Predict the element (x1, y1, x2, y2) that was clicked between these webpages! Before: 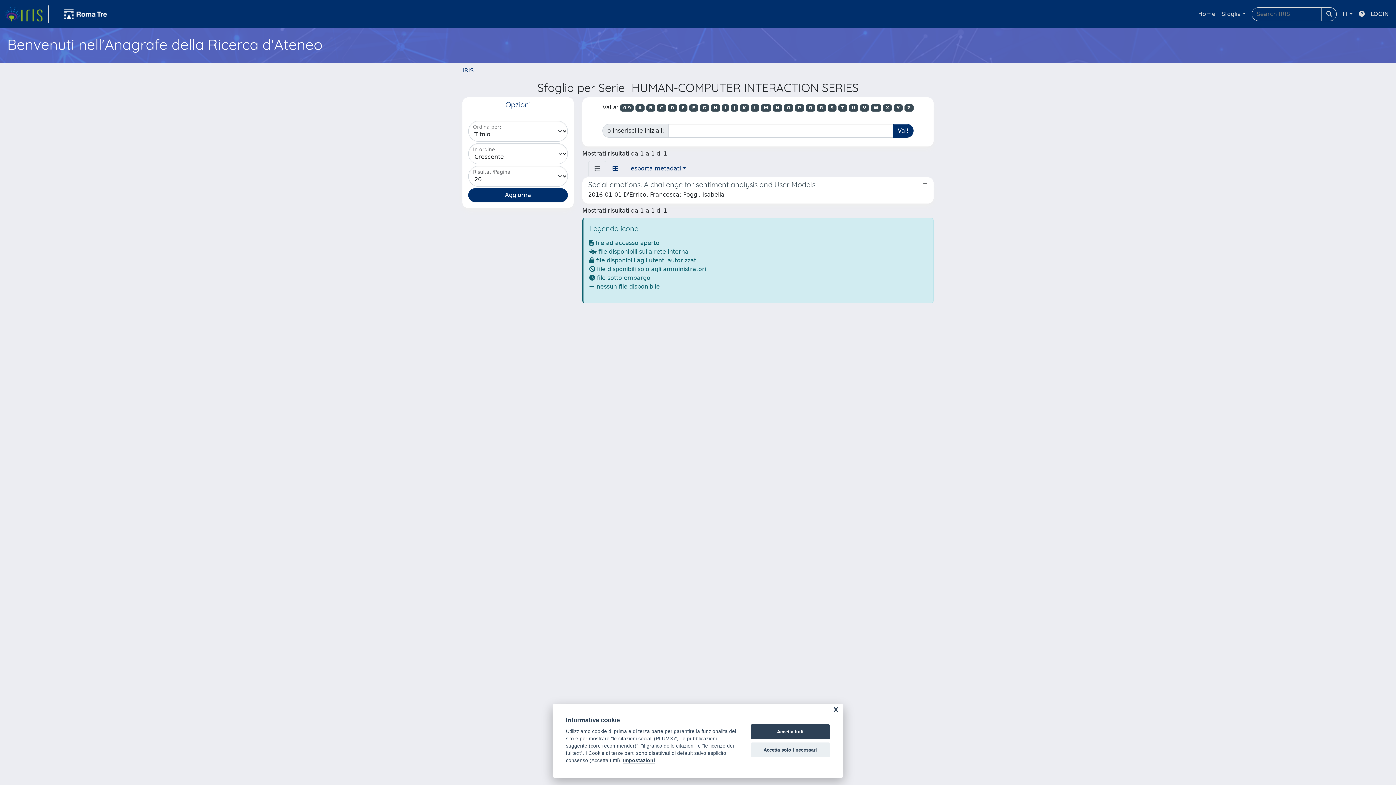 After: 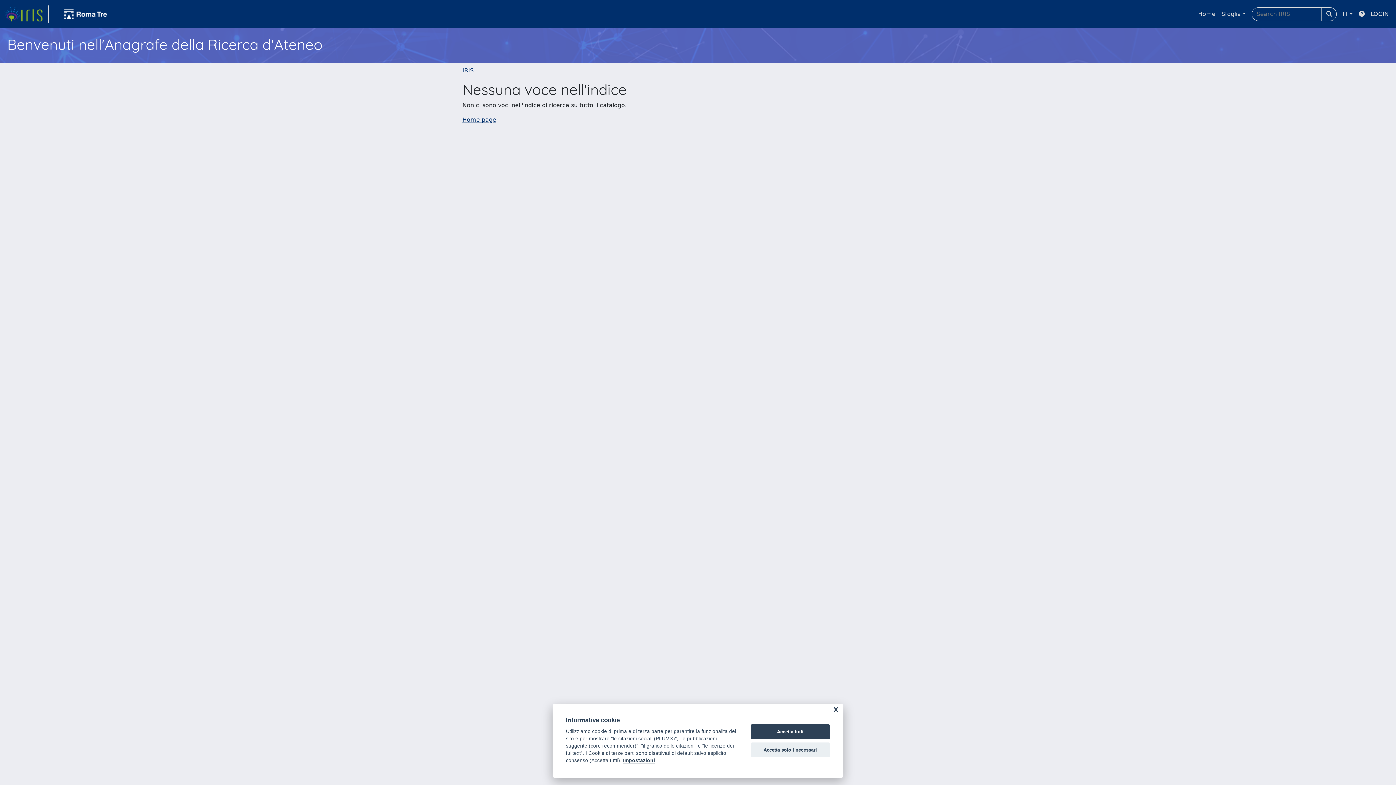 Action: bbox: (870, 104, 881, 111) label: W